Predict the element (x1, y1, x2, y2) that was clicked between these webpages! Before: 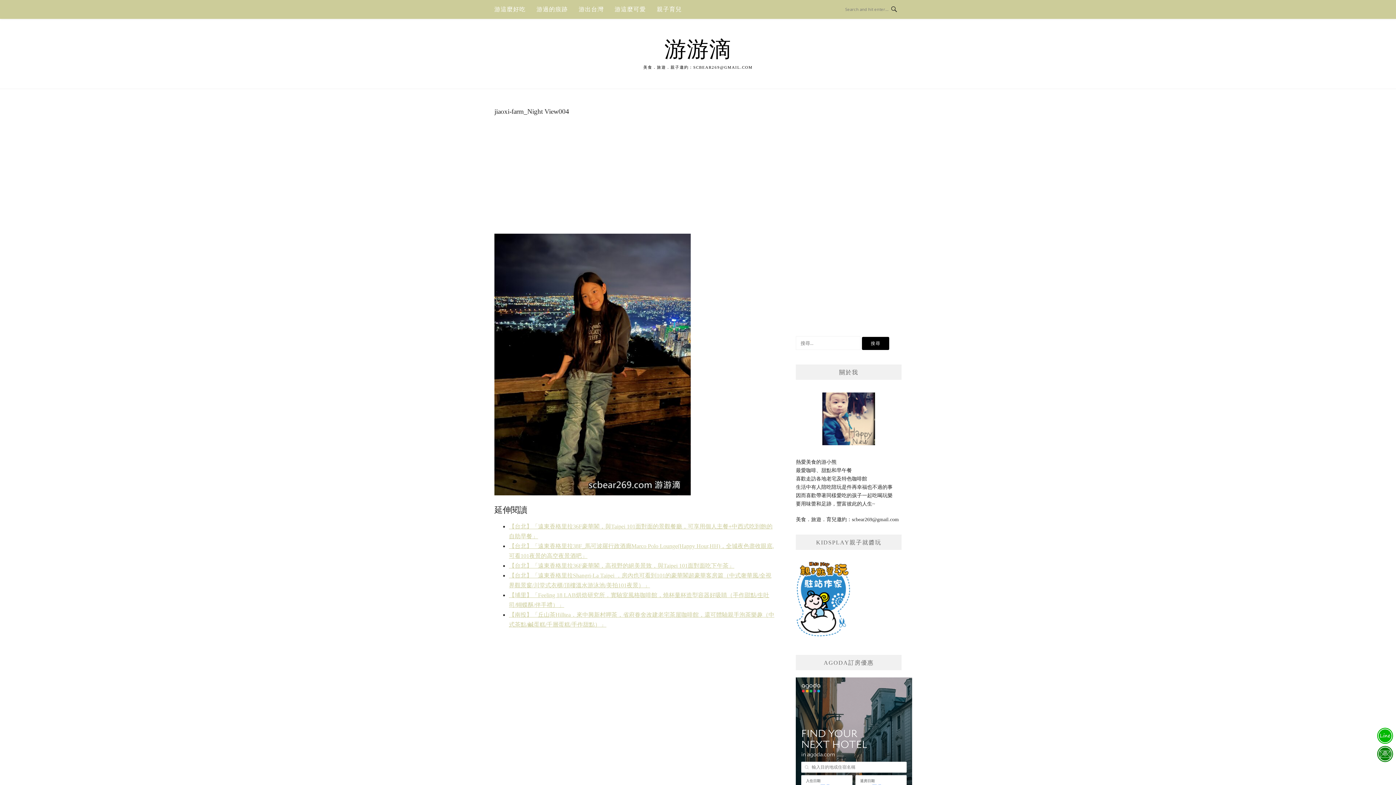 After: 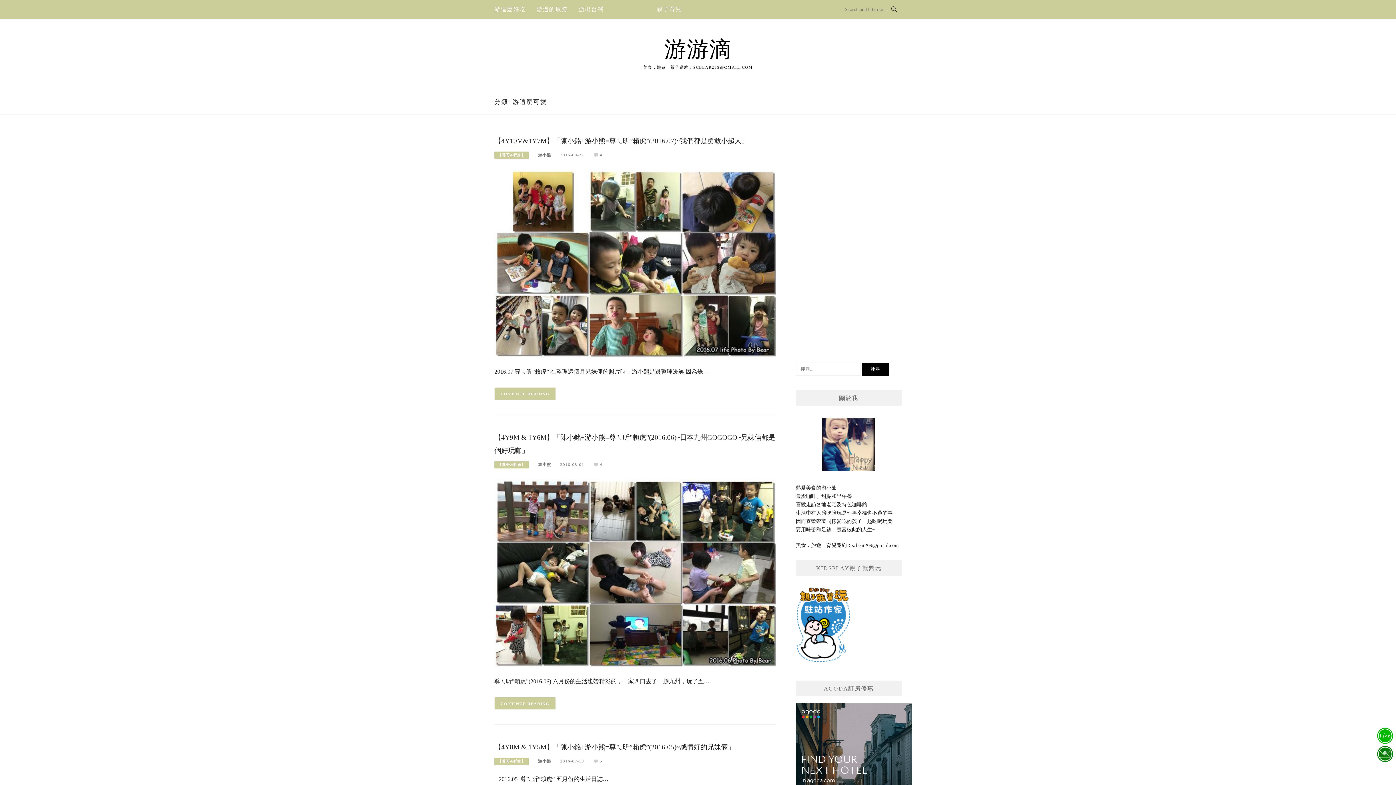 Action: label: 游這麼可愛 bbox: (614, 0, 646, 18)